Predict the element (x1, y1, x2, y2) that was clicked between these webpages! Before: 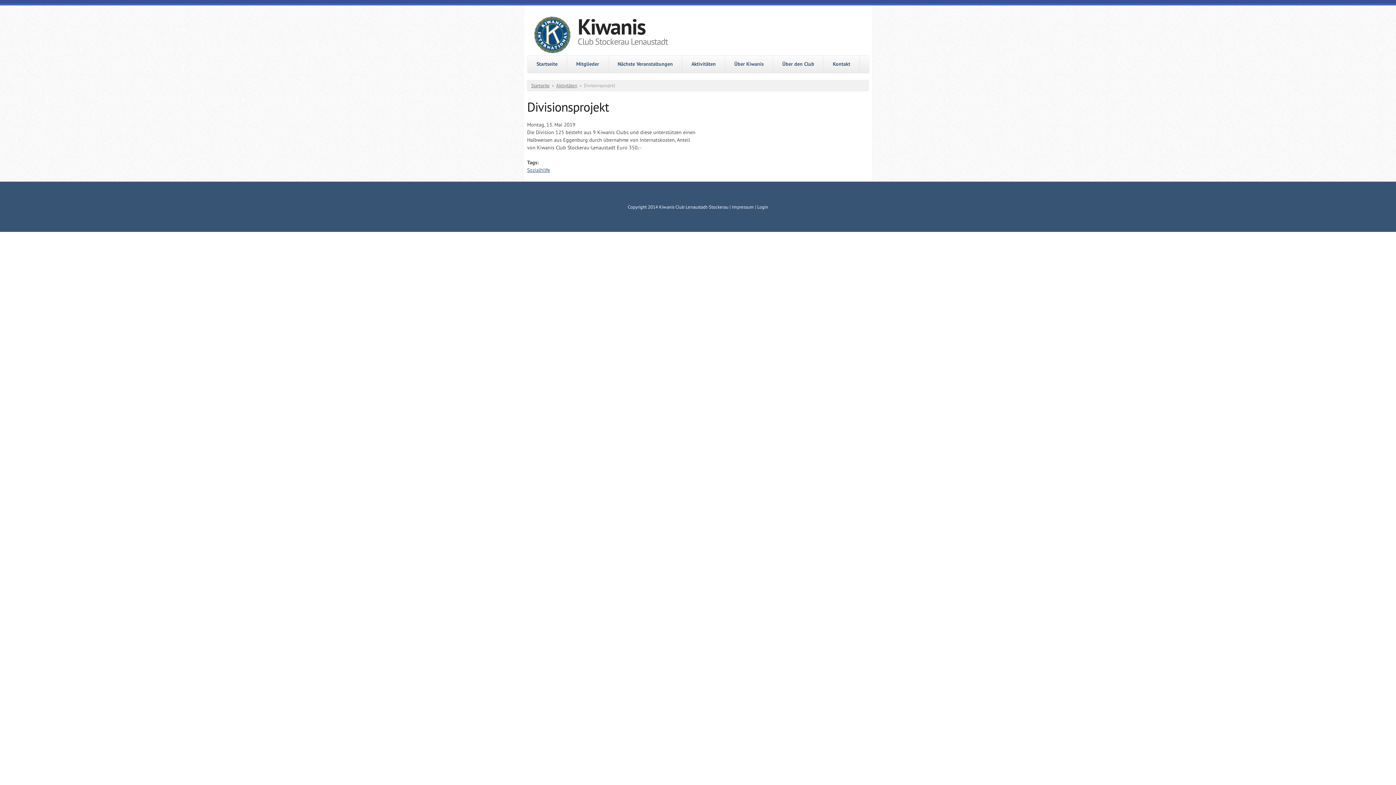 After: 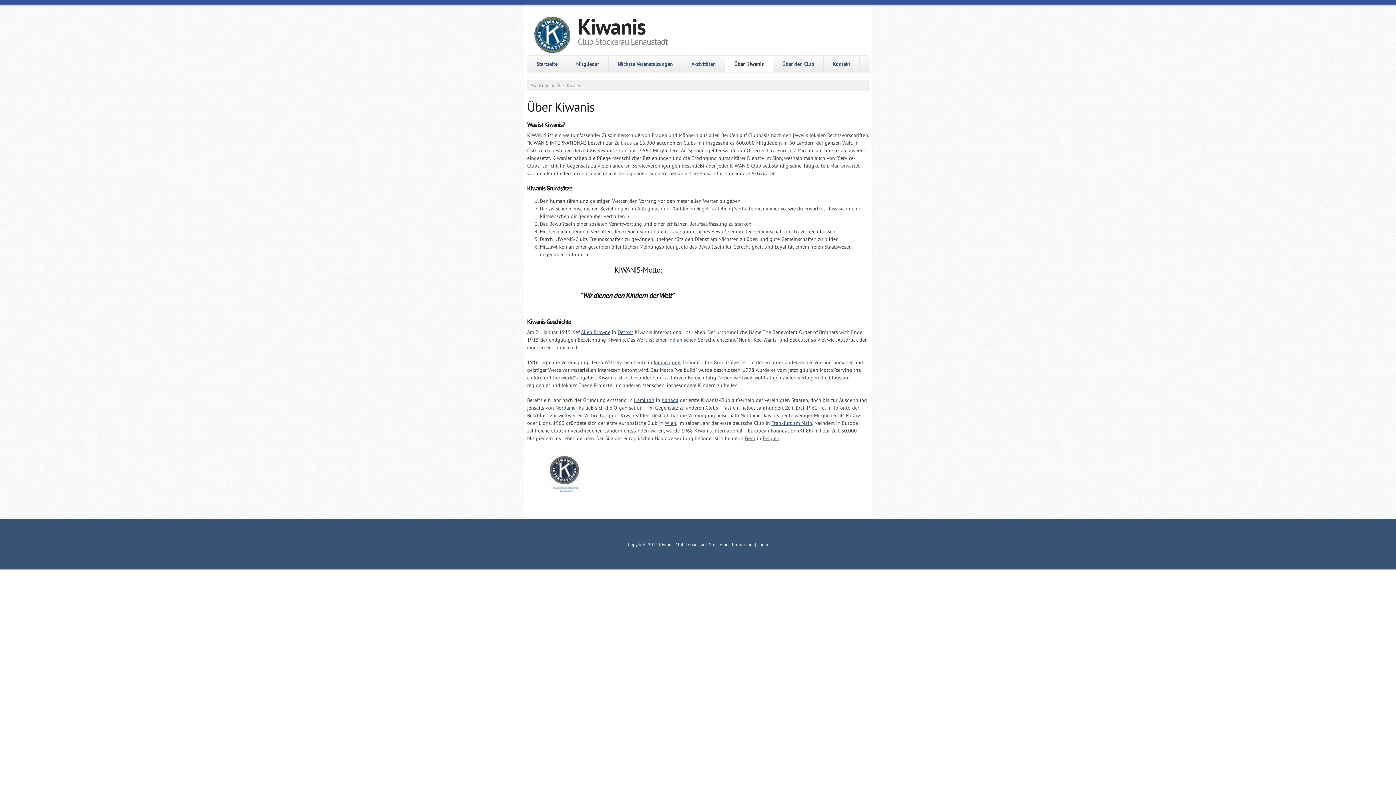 Action: label: Über Kiwanis bbox: (725, 55, 773, 72)